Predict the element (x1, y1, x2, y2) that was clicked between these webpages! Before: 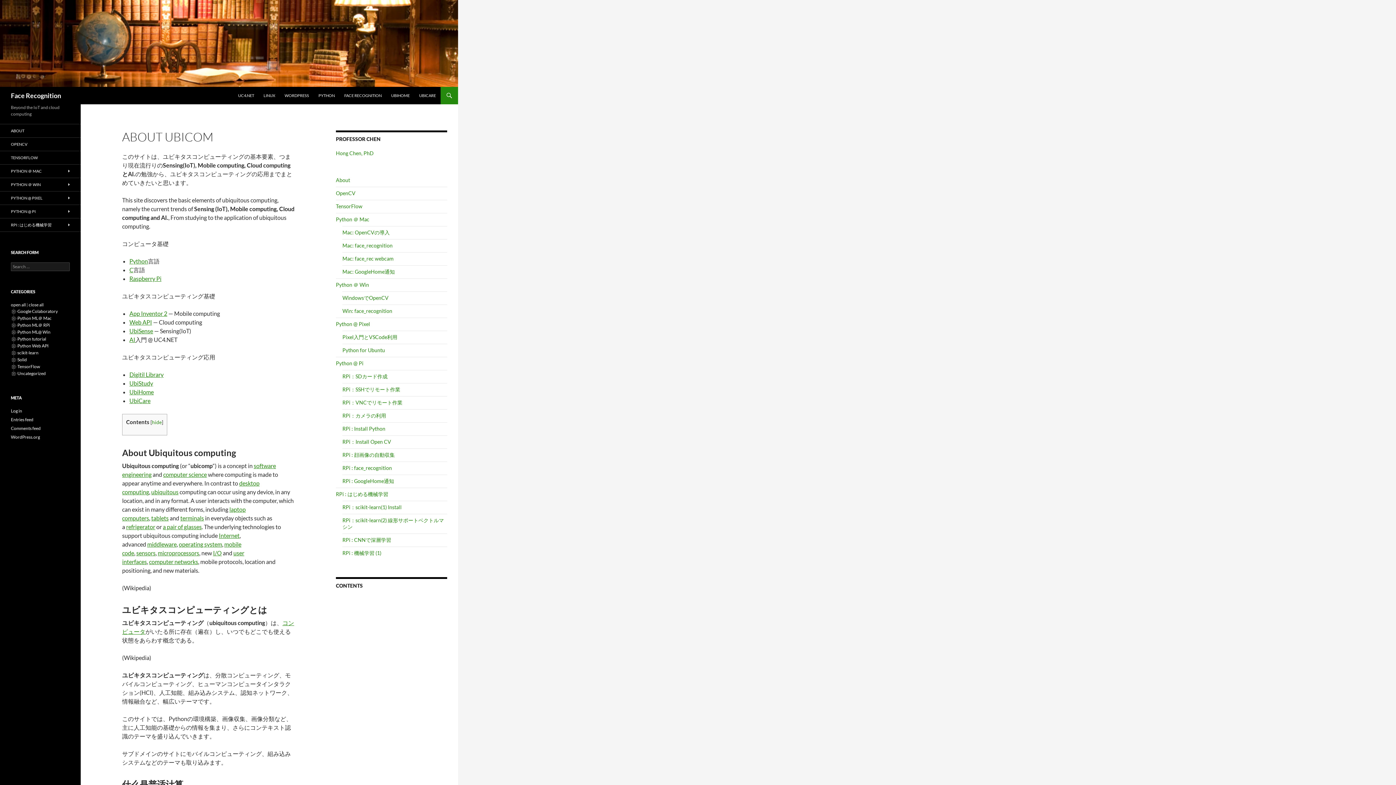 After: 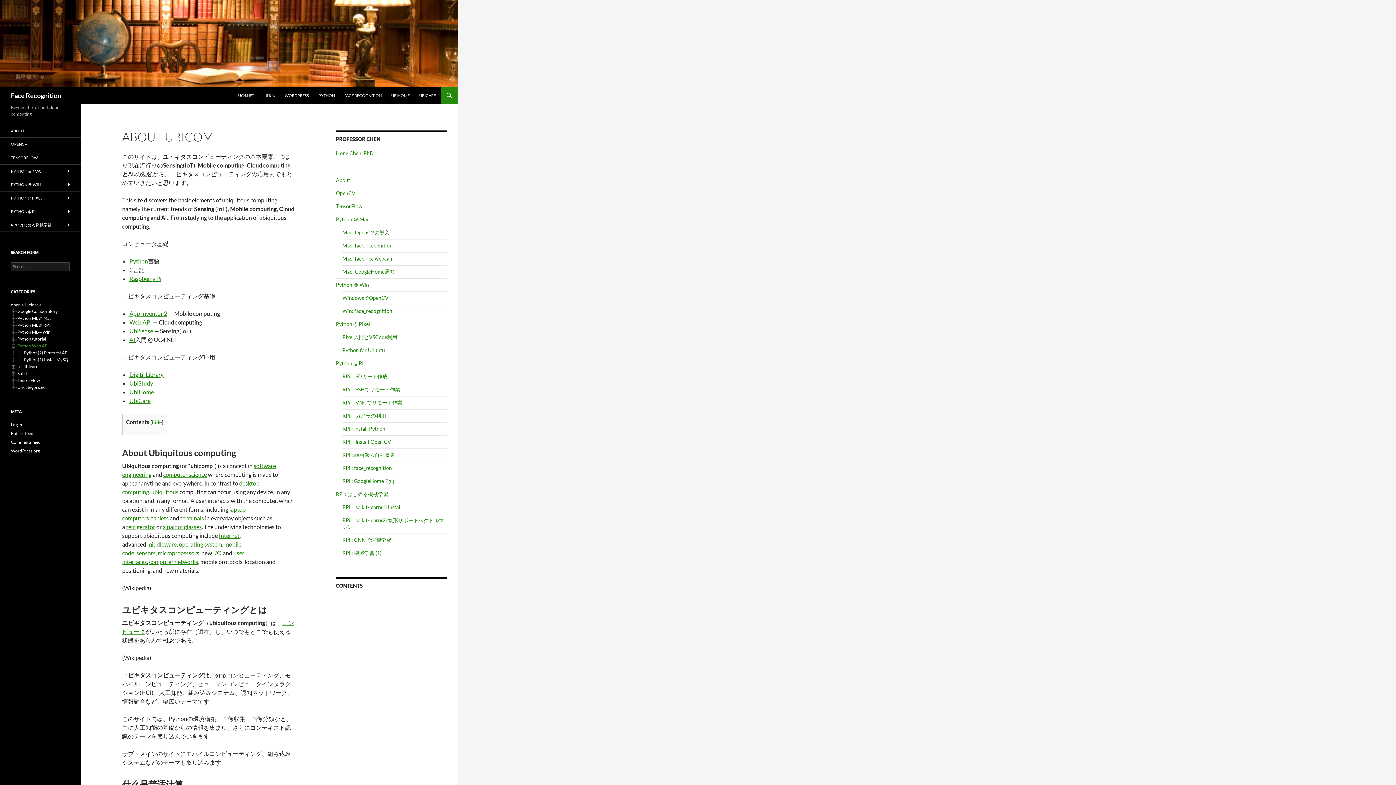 Action: bbox: (17, 343, 48, 348) label: Python Web API